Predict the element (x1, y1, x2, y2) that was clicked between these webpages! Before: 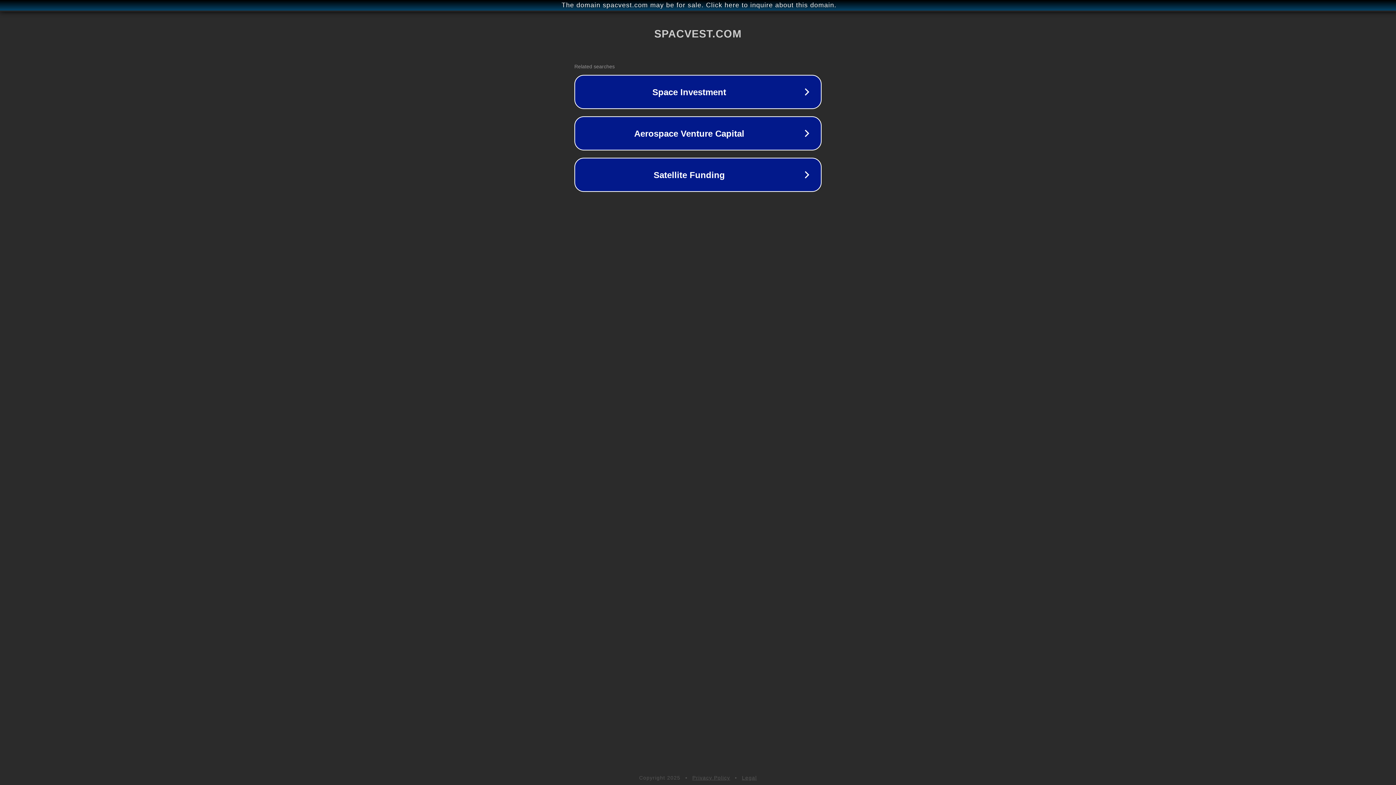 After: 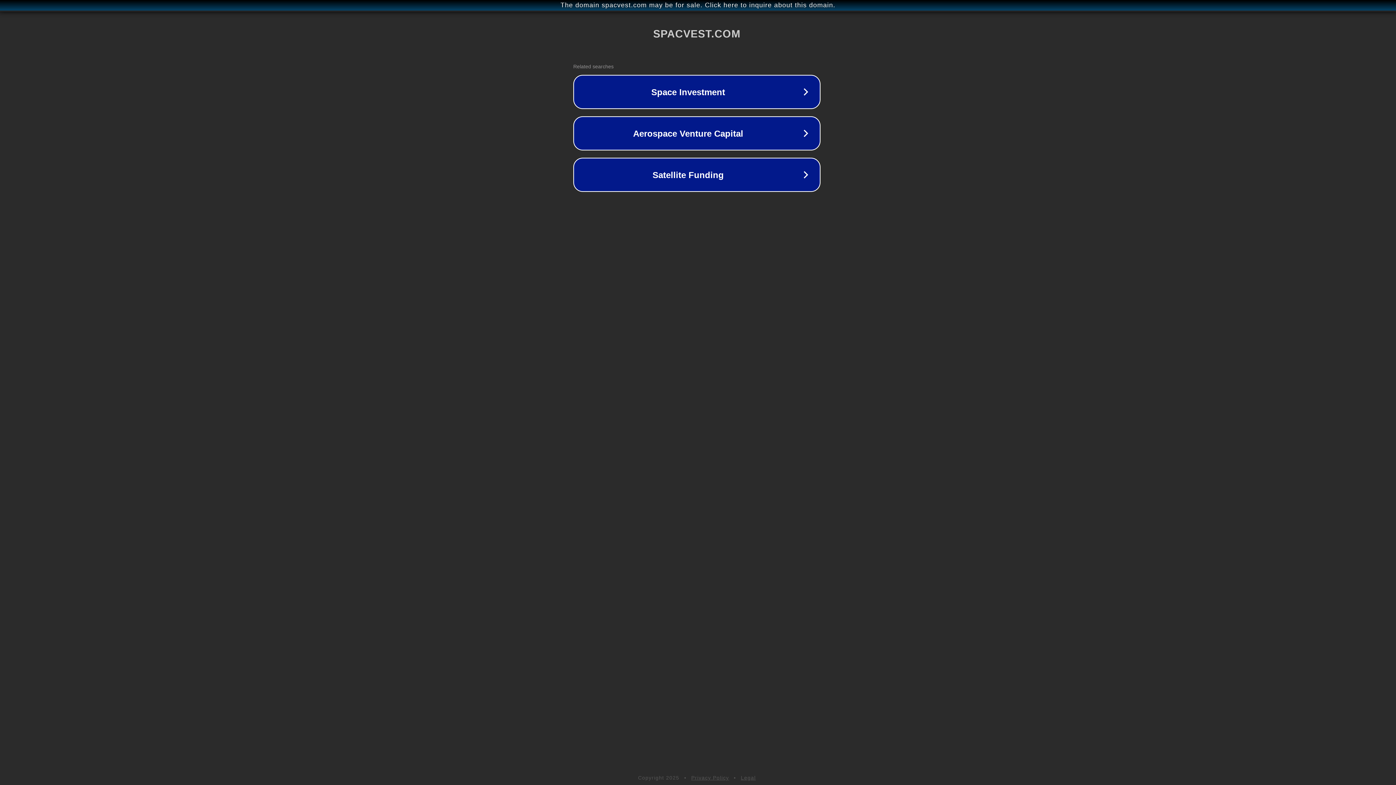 Action: bbox: (1, 1, 1397, 9) label: The domain spacvest.com may be for sale. Click here to inquire about this domain.